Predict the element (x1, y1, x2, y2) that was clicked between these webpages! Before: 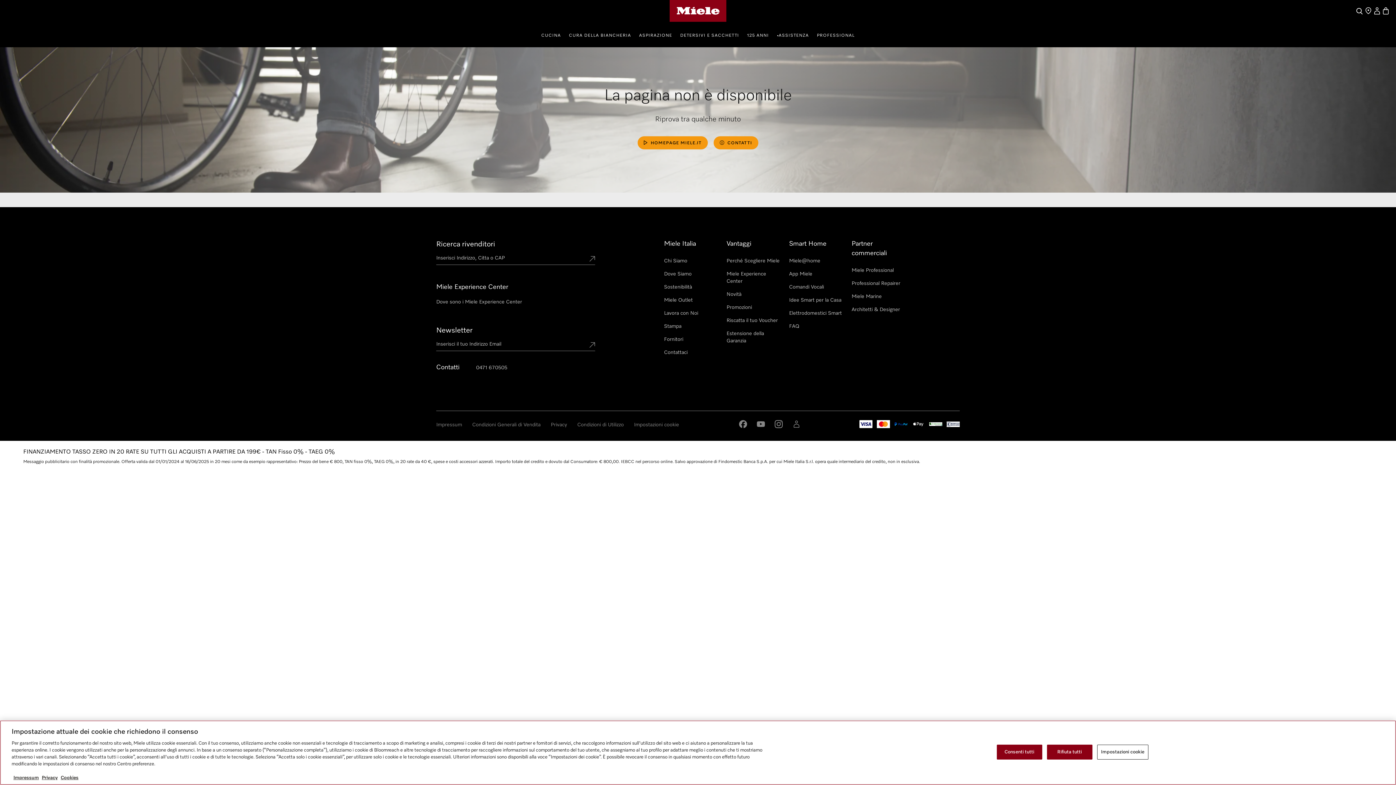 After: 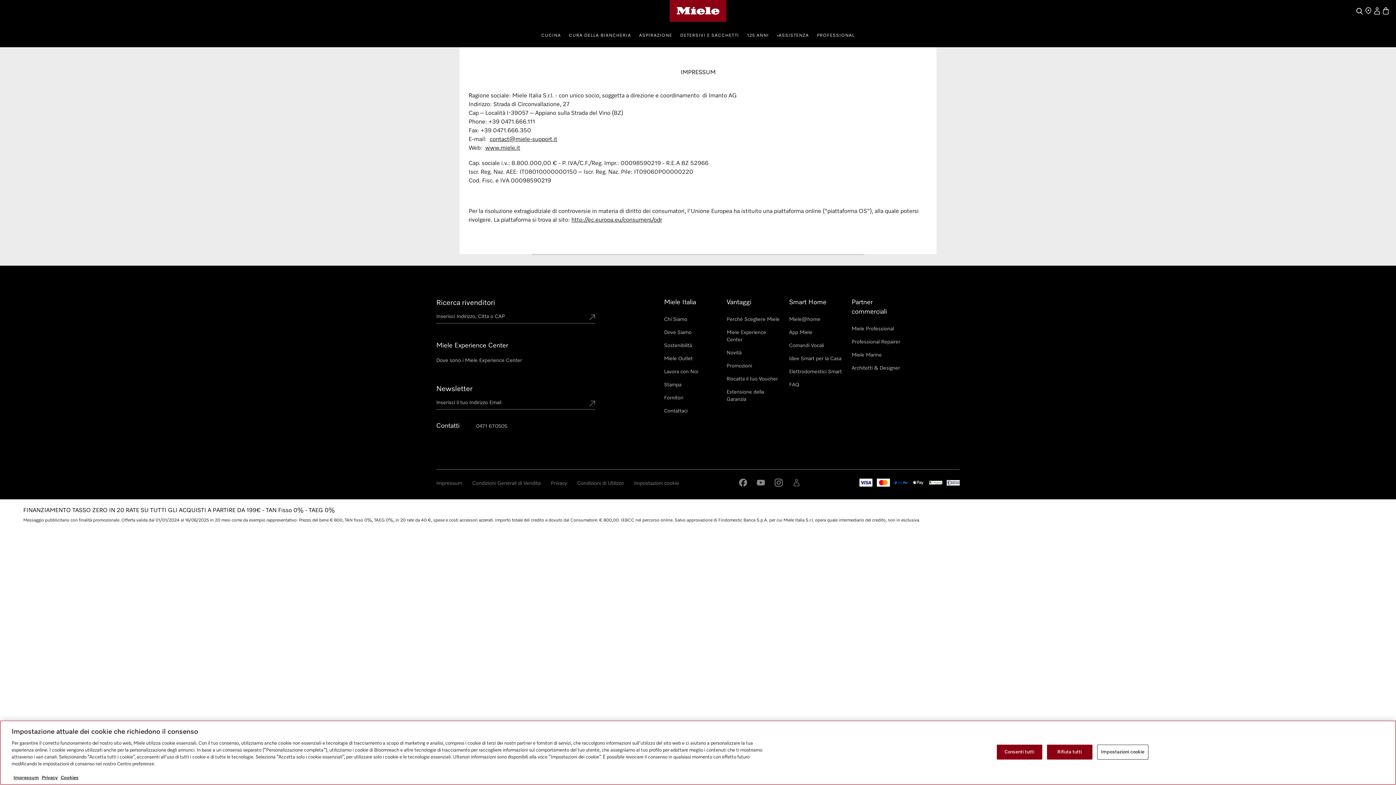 Action: bbox: (436, 422, 462, 427) label: Impressum